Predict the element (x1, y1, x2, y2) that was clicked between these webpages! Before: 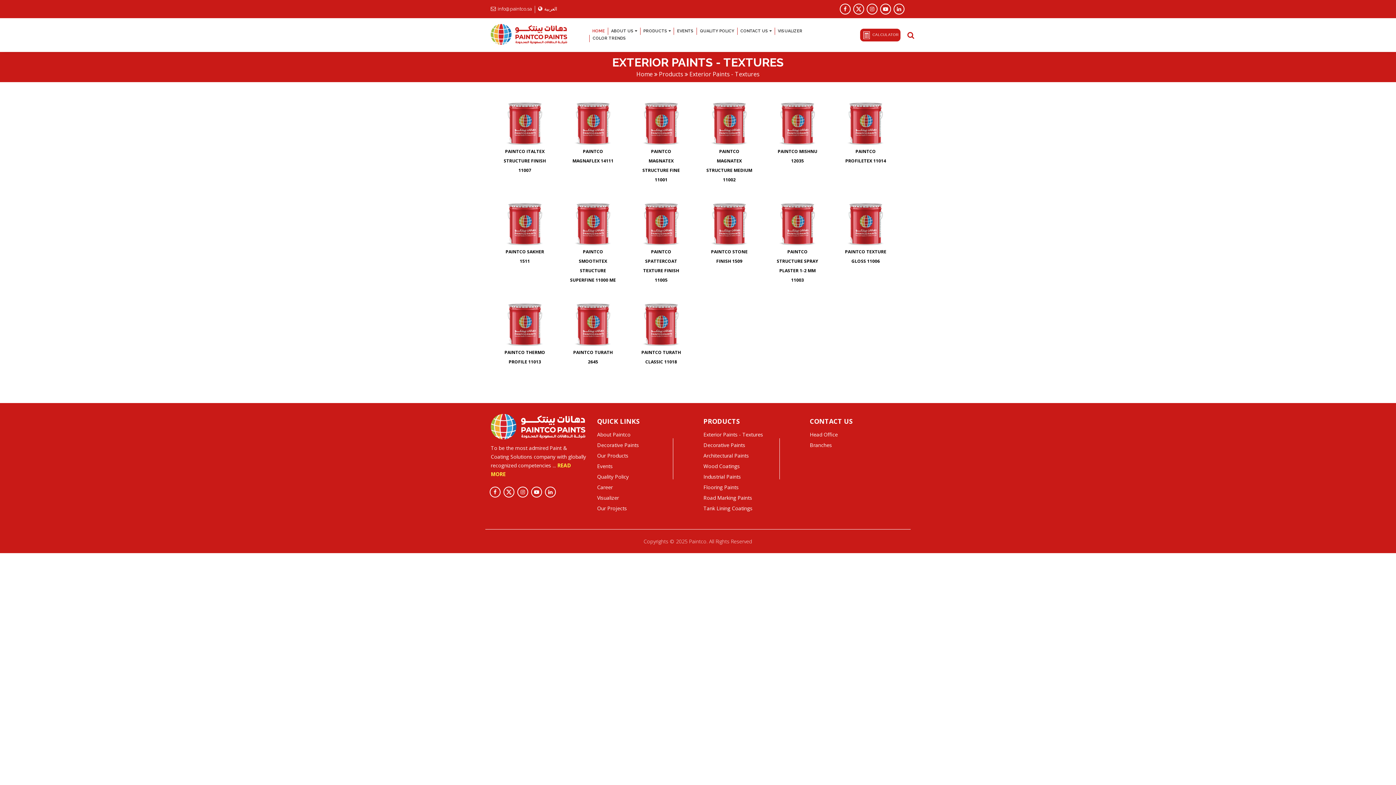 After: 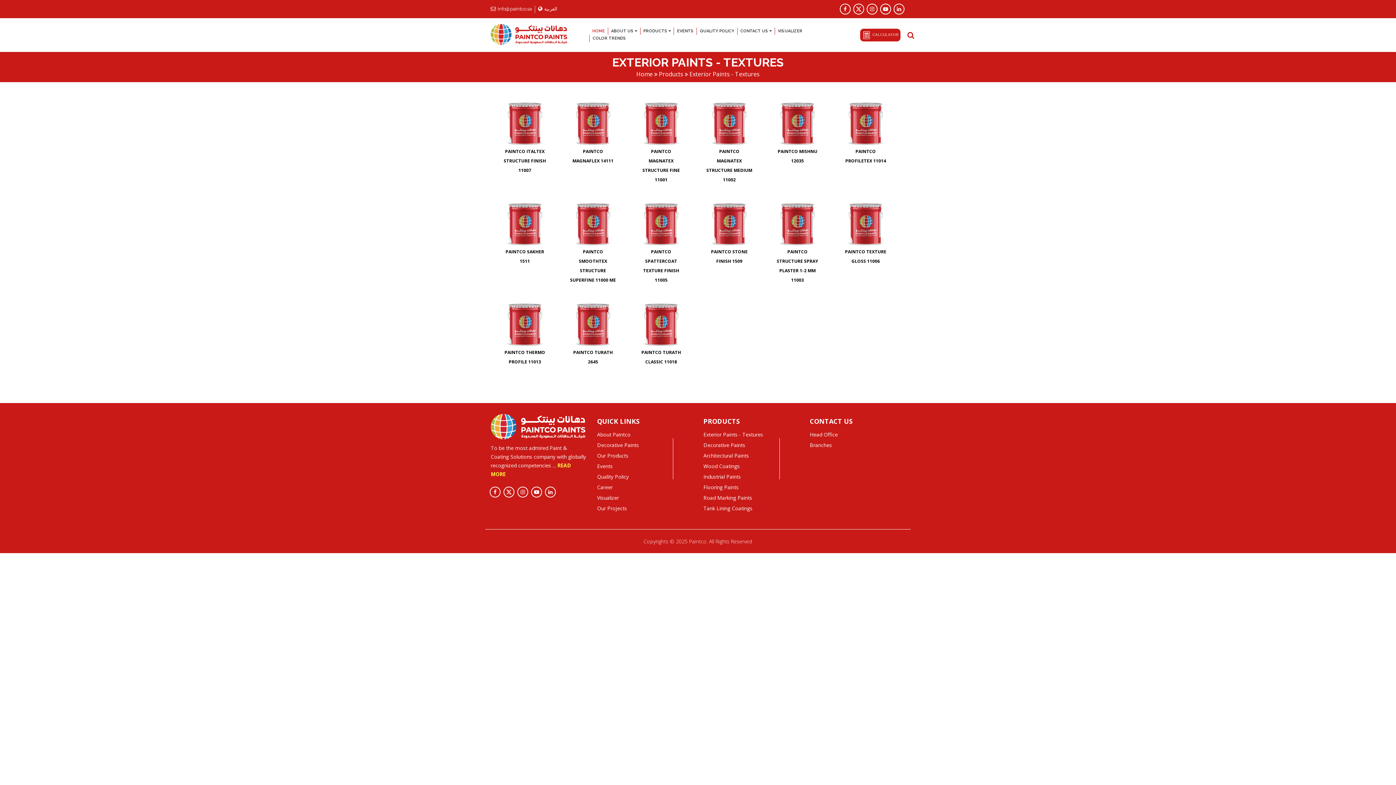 Action: bbox: (703, 430, 799, 439) label: Exterior Paints - Textures